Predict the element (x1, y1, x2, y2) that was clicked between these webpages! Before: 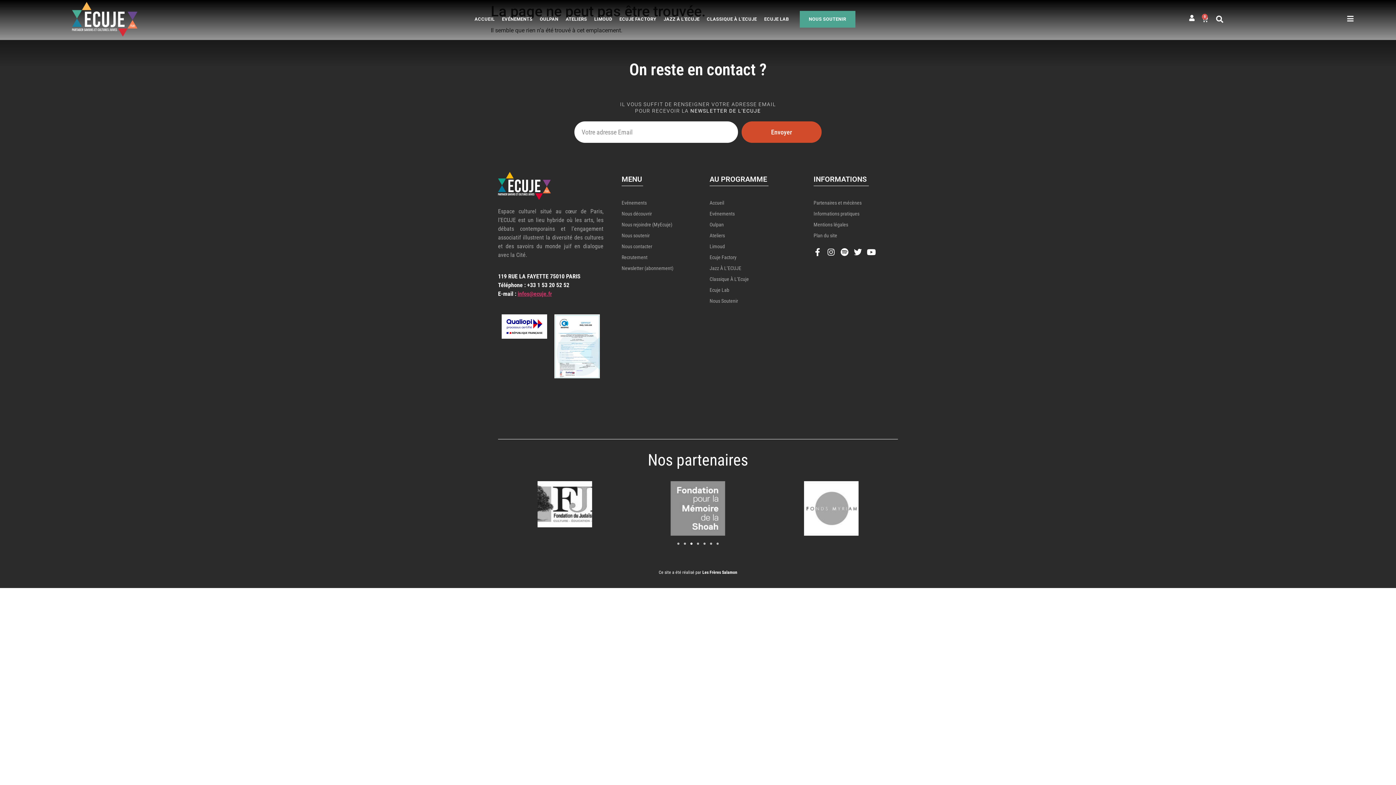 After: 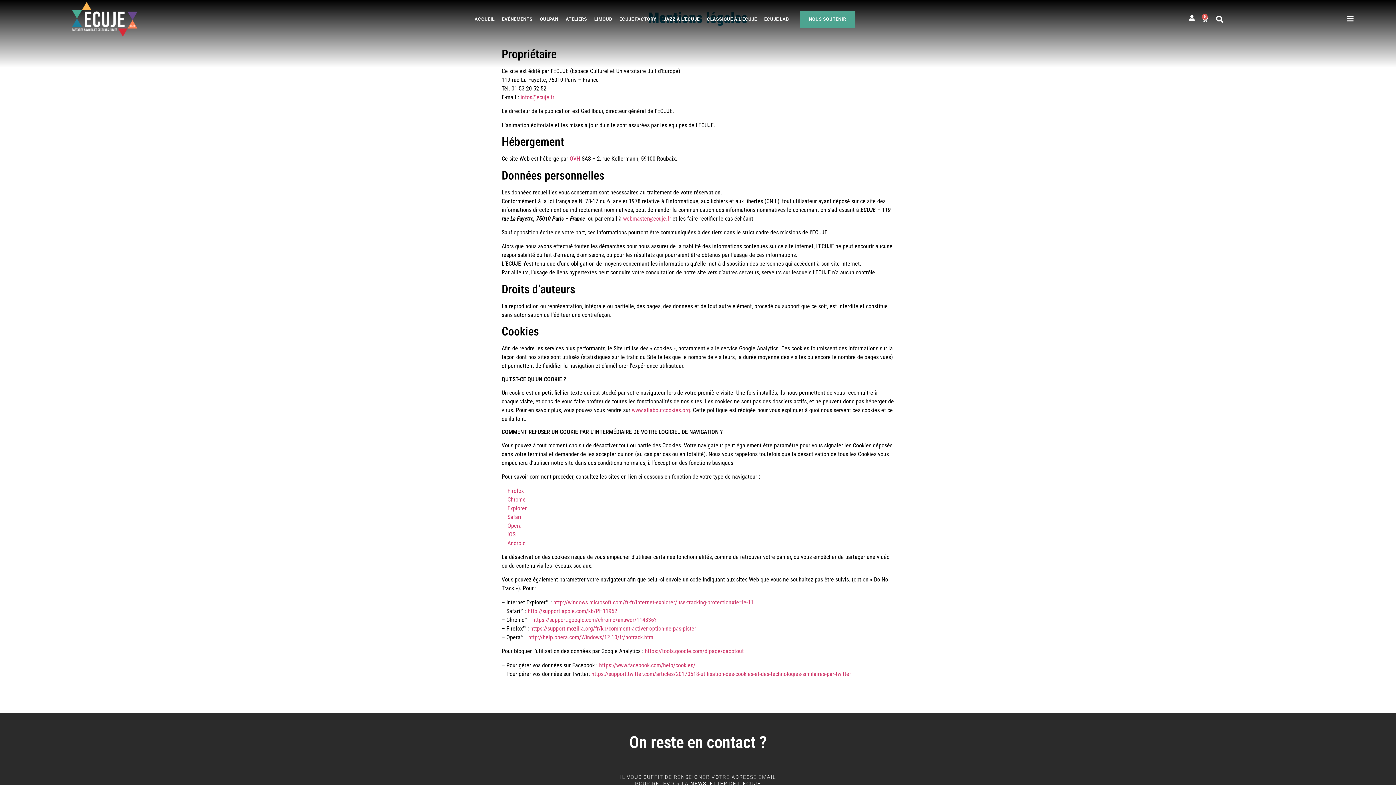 Action: bbox: (813, 219, 891, 230) label: Mentions légales